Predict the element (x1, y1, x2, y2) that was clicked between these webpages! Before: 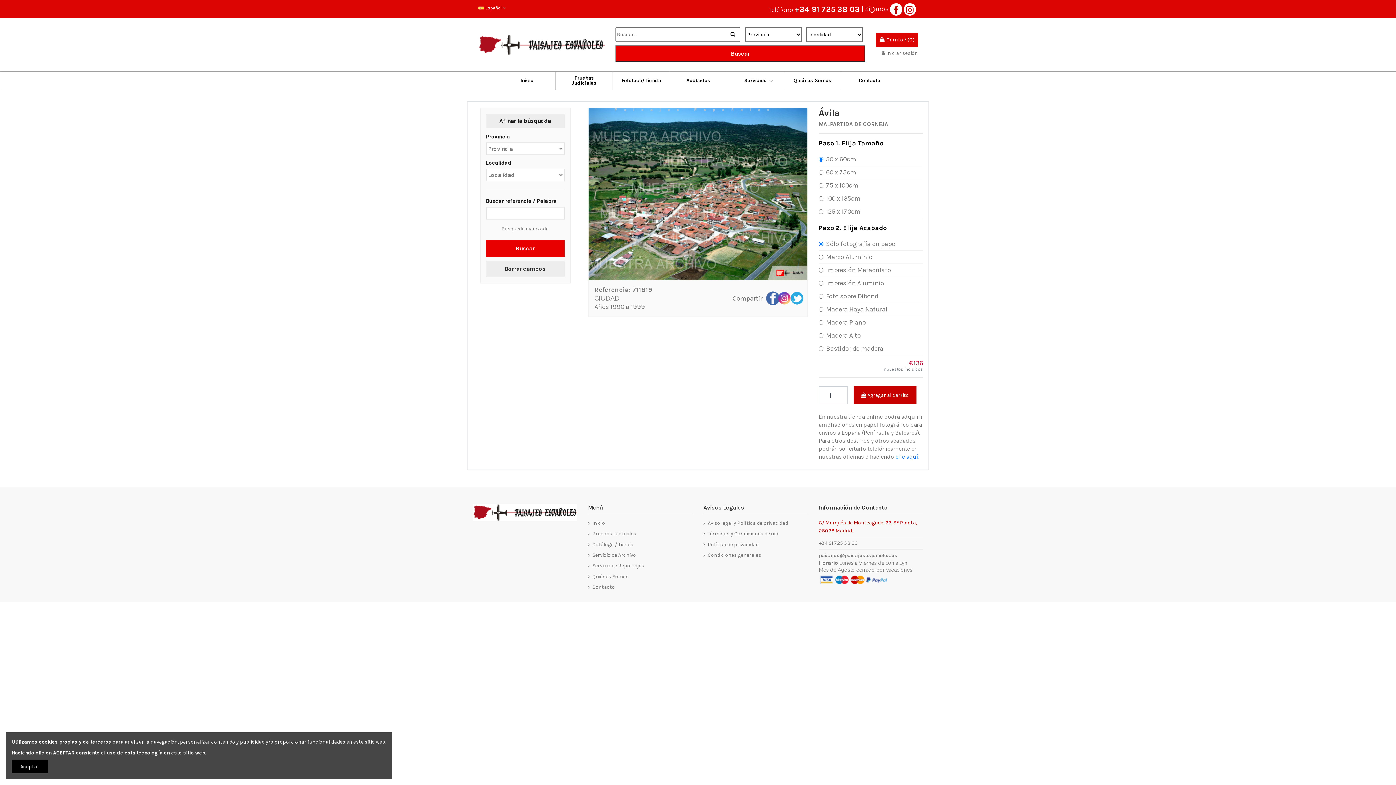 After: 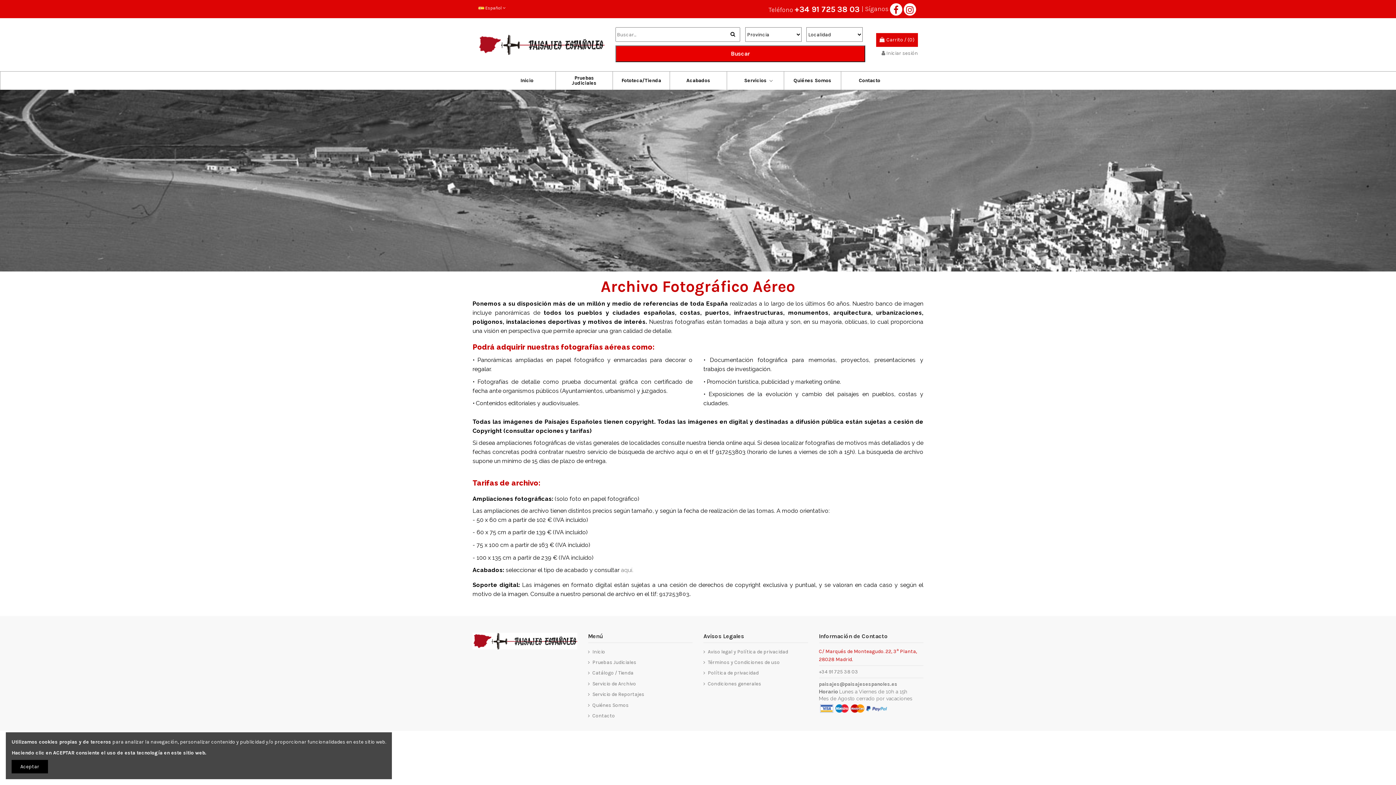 Action: bbox: (588, 551, 636, 559) label: Servicio de Archivo